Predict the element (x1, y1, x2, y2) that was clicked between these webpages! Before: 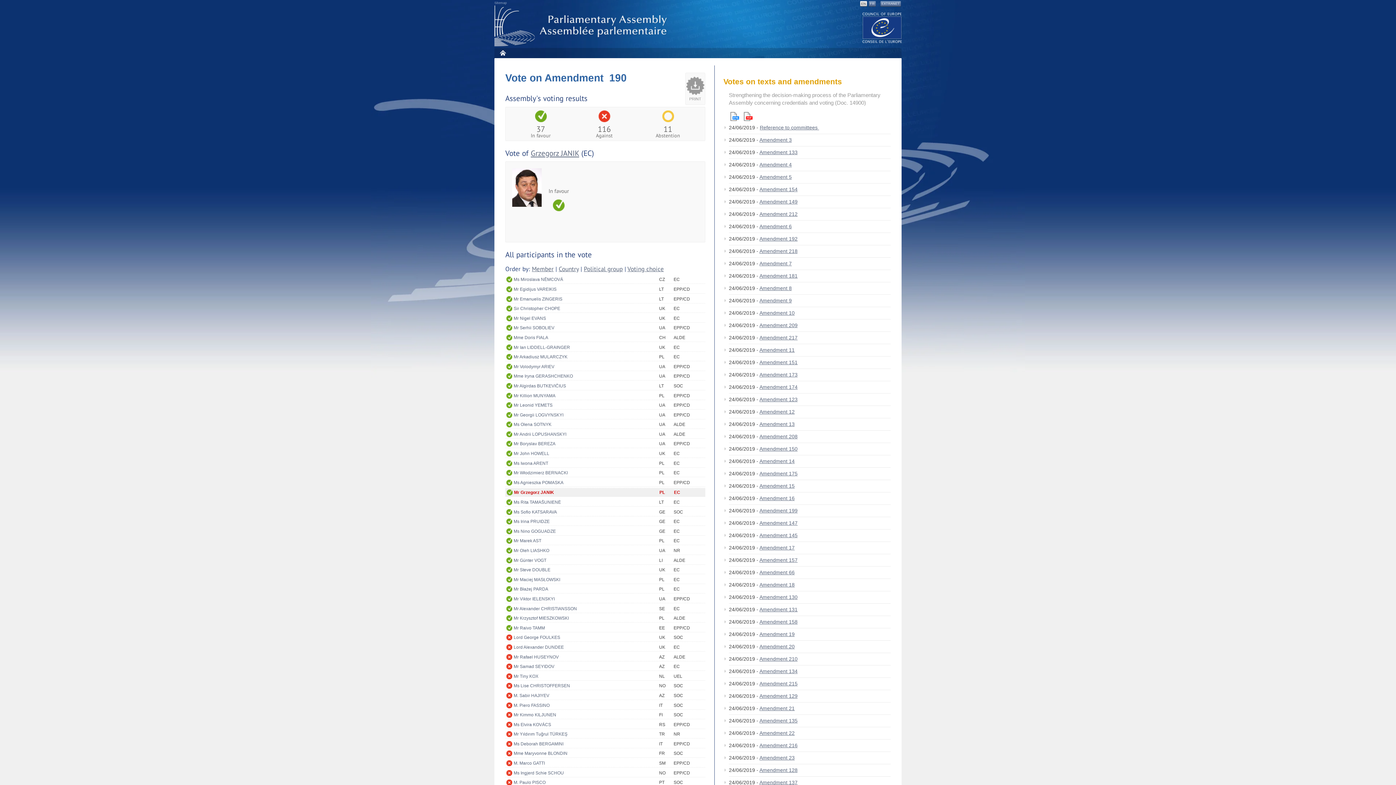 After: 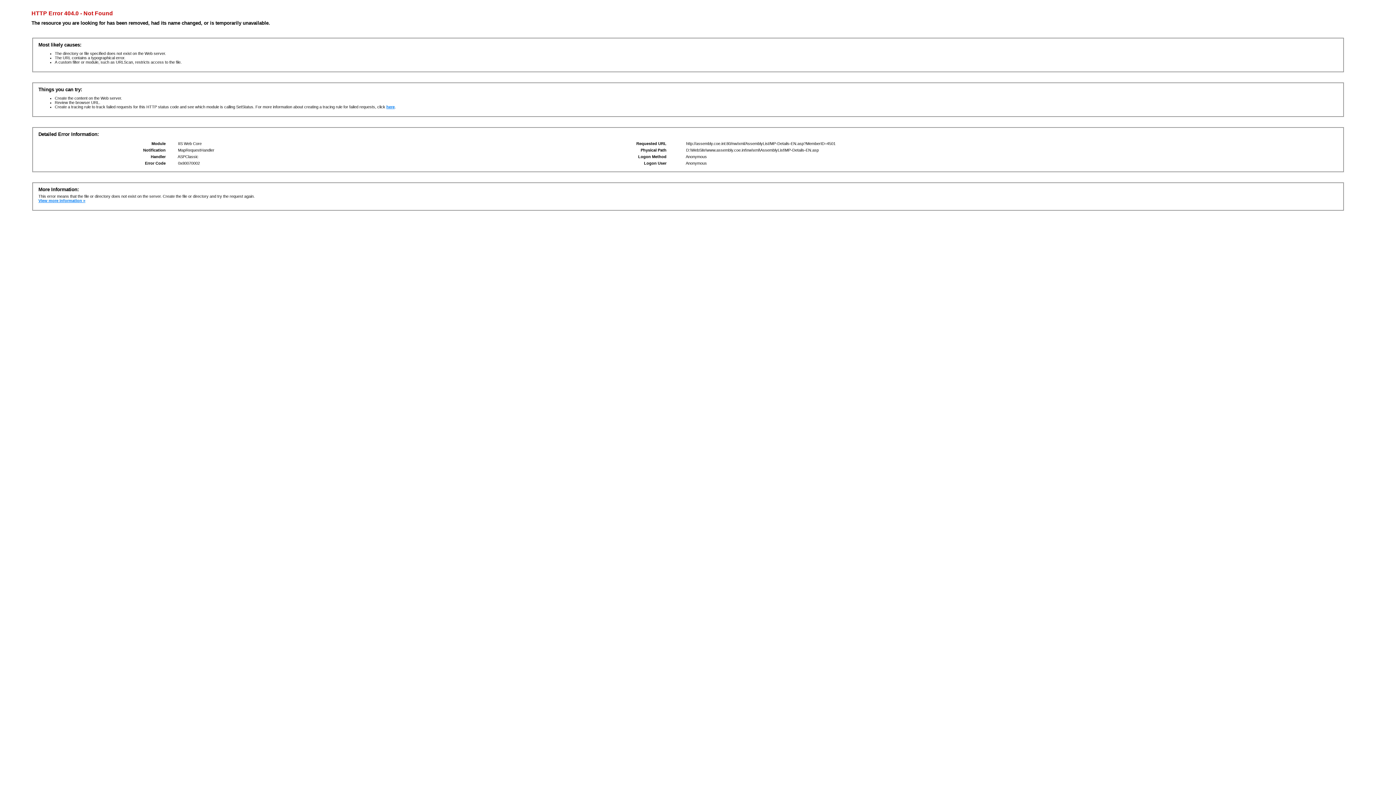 Action: label: Mr Samad SEYIDOV bbox: (513, 662, 659, 670)